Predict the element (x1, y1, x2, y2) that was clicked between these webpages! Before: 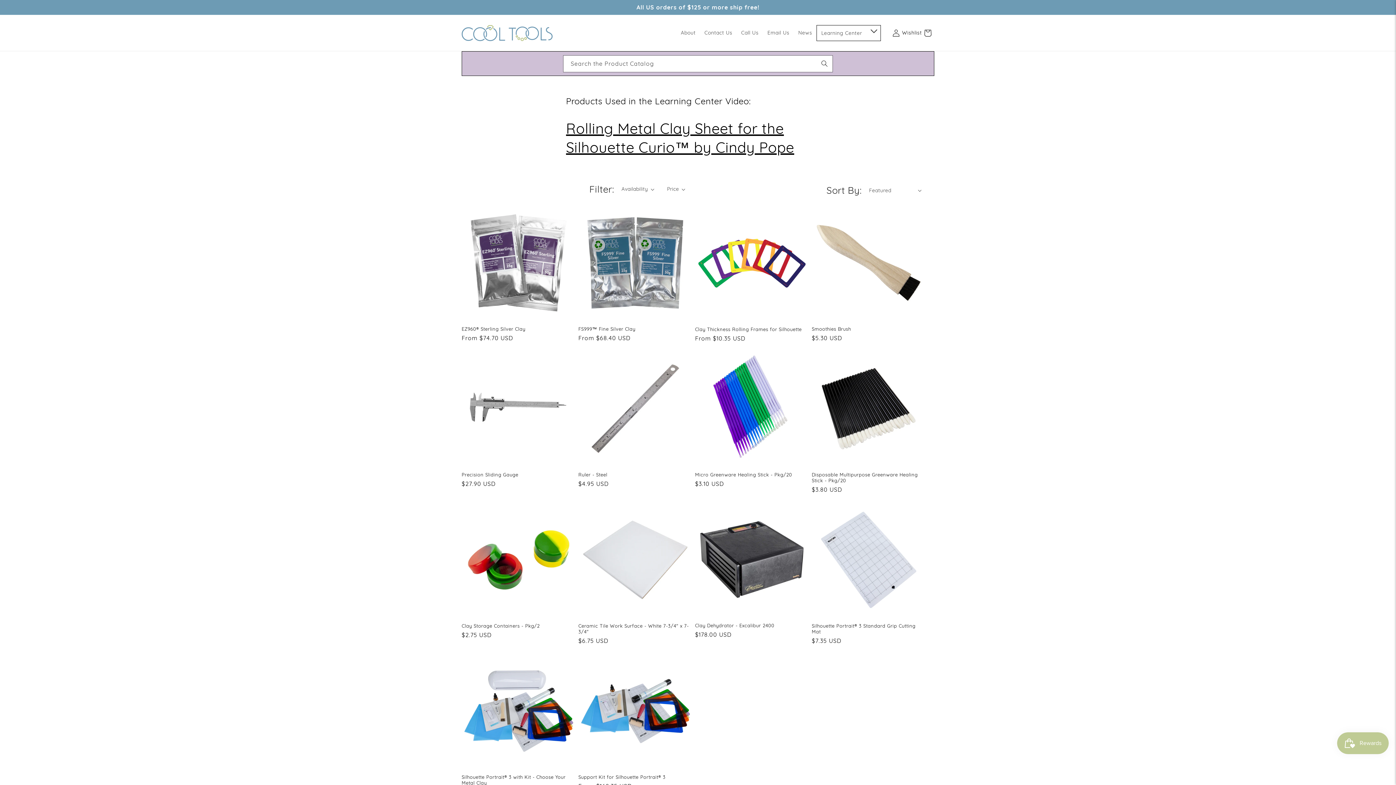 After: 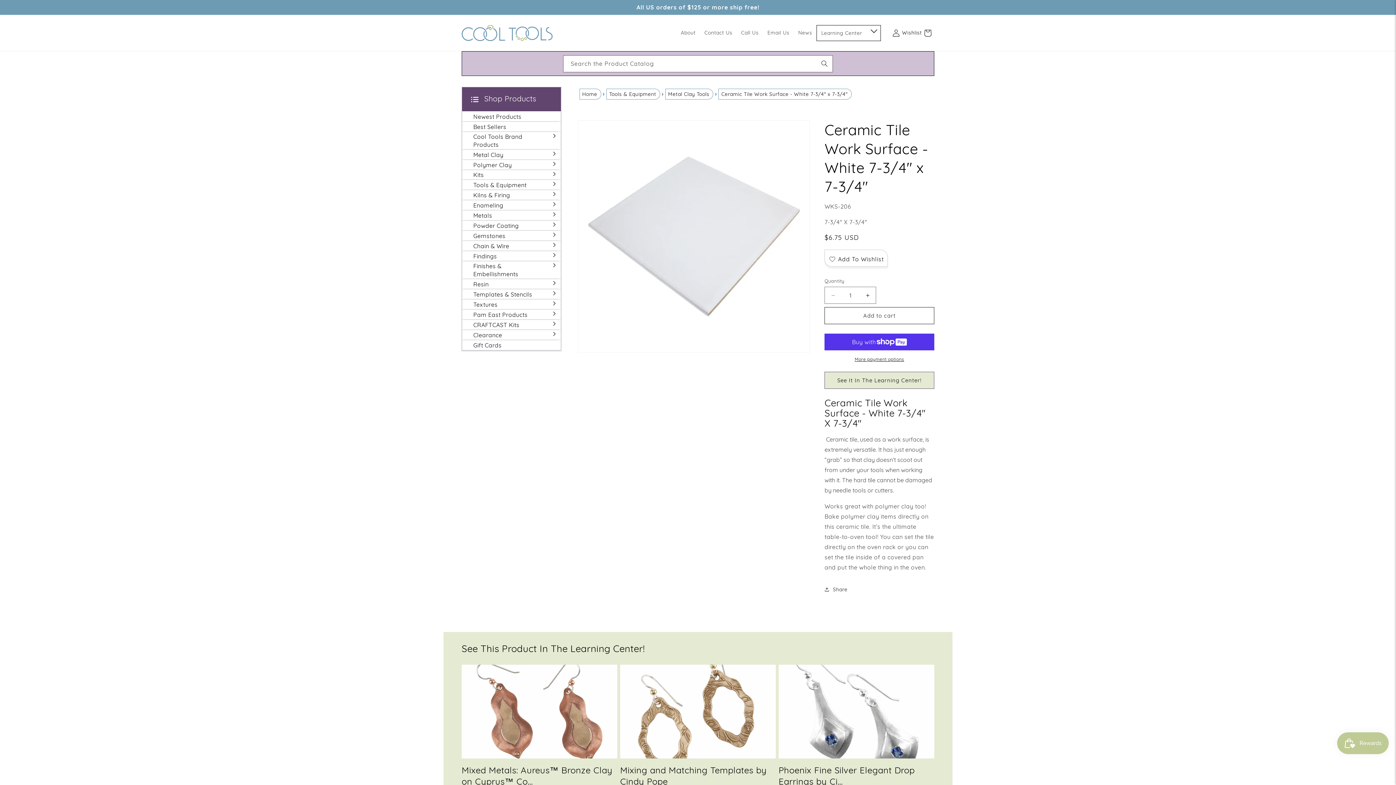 Action: label: Ceramic Tile Work Surface - White 7-3/4" x 7-3/4" bbox: (578, 623, 692, 634)